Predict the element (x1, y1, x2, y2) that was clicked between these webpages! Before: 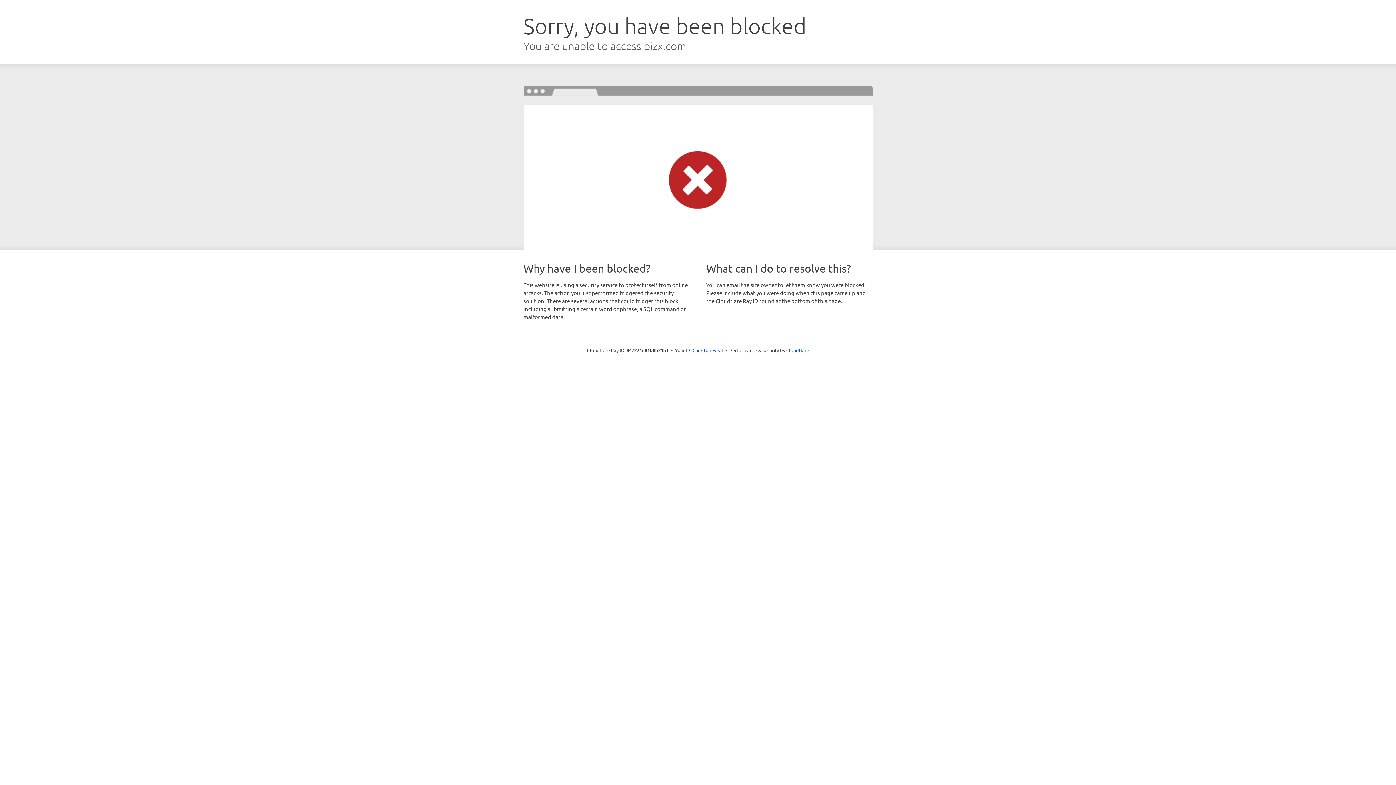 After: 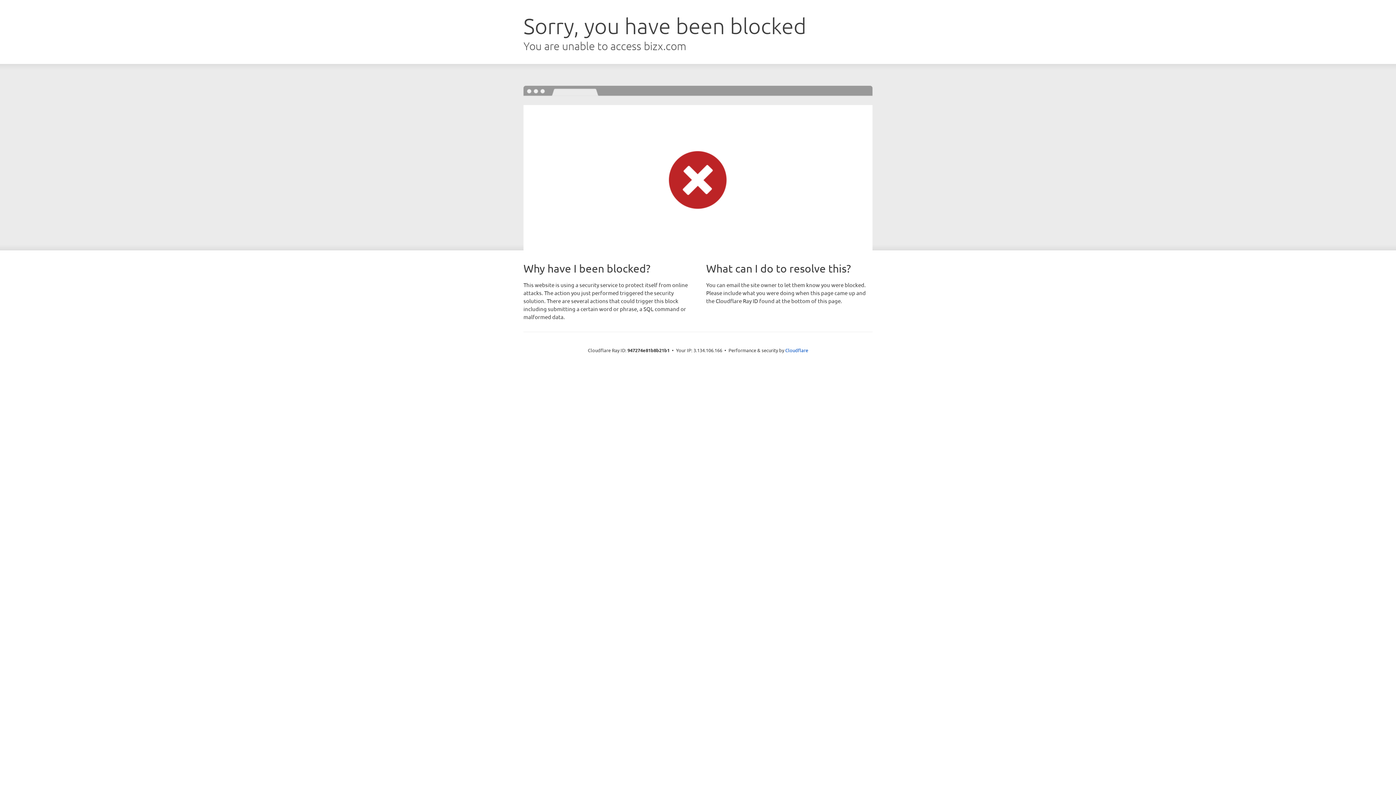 Action: bbox: (692, 346, 723, 353) label: Click to reveal